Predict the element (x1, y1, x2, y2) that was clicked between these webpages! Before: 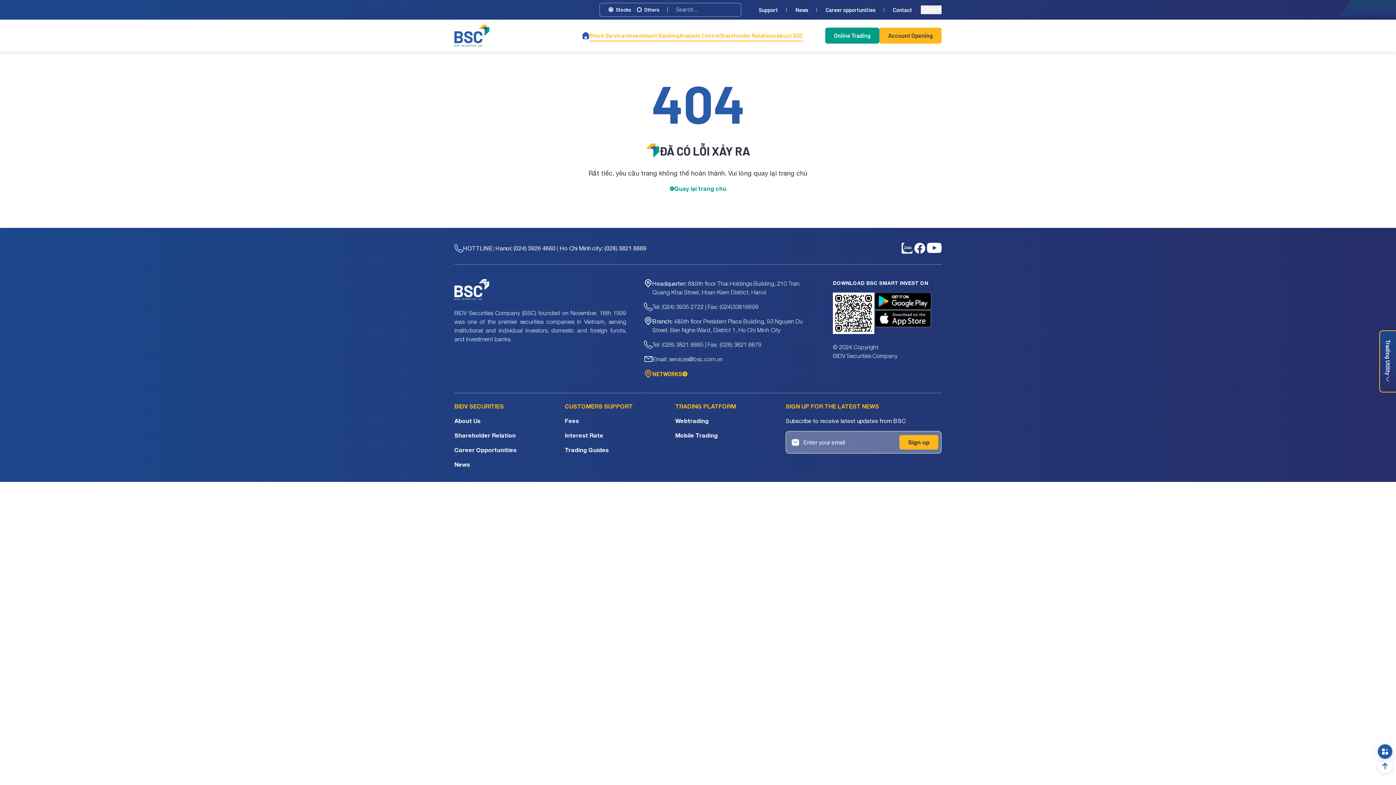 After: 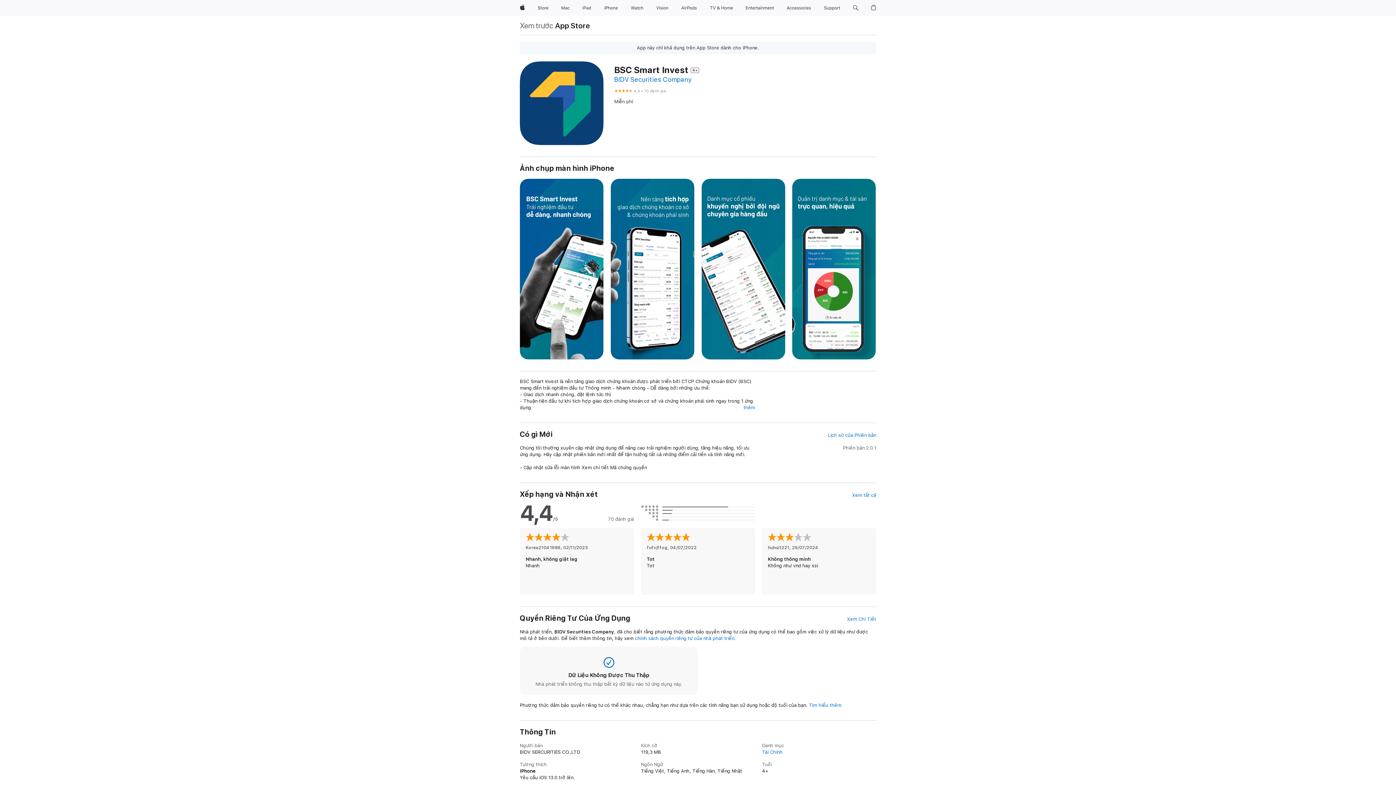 Action: bbox: (675, 432, 717, 438) label: Mobile Trading